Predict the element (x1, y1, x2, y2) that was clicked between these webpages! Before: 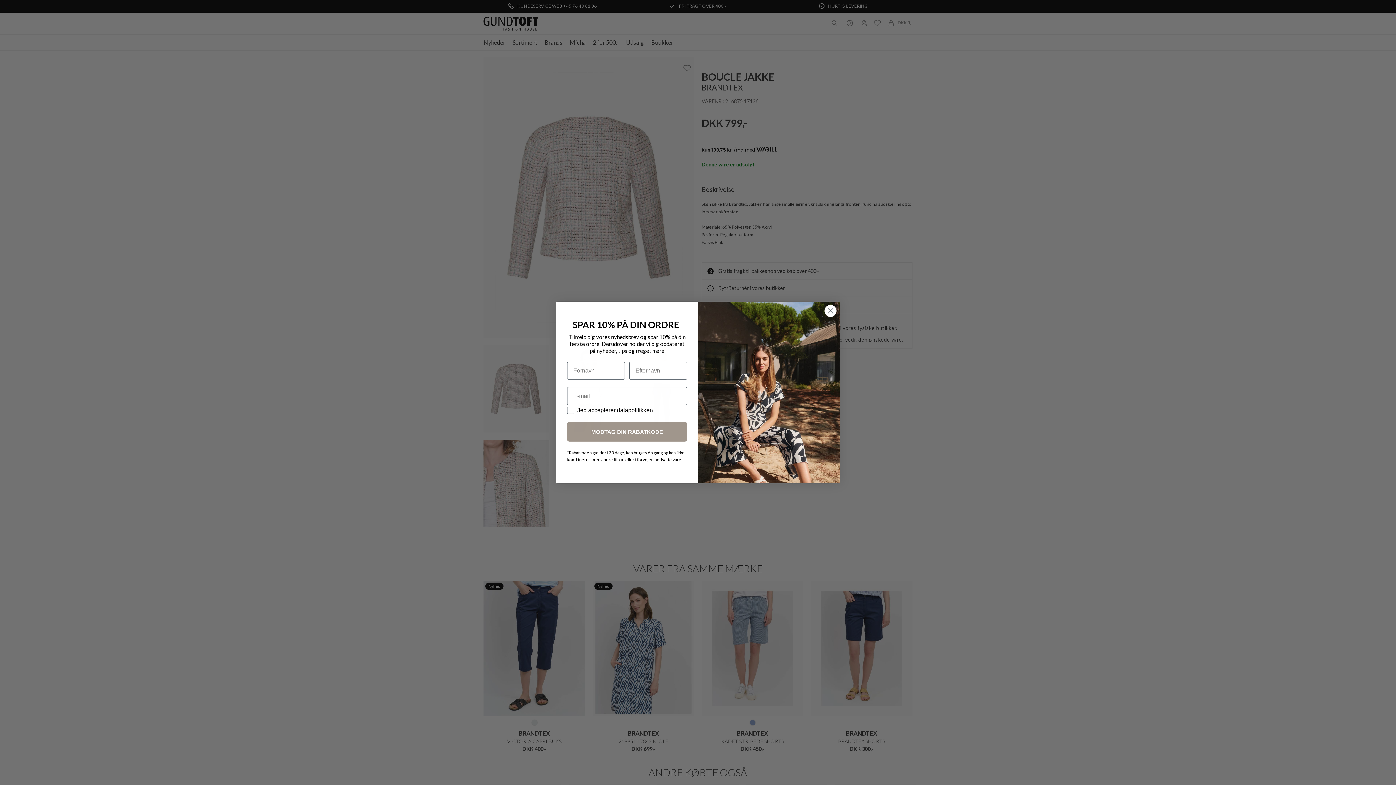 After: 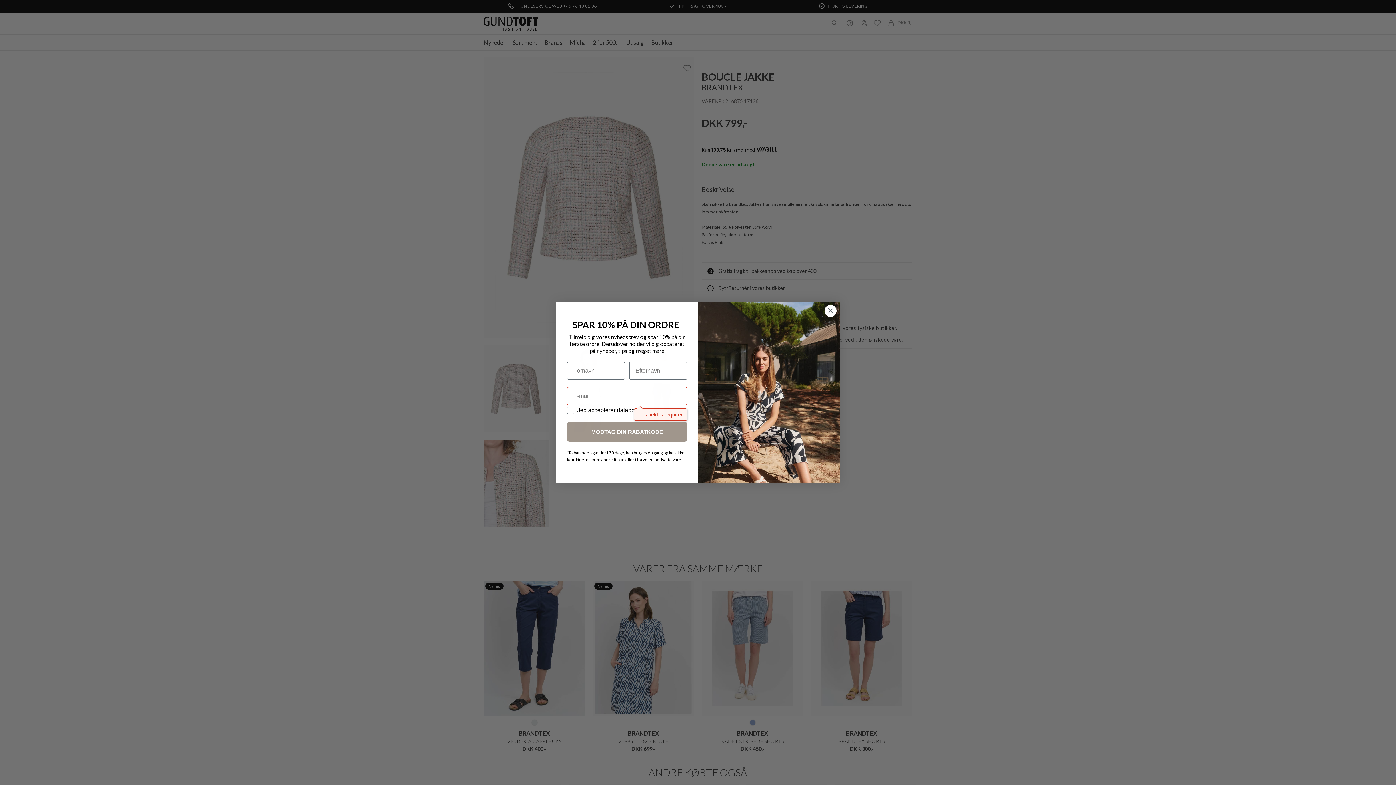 Action: label: MODTAG DIN RABATKODE bbox: (567, 422, 687, 441)